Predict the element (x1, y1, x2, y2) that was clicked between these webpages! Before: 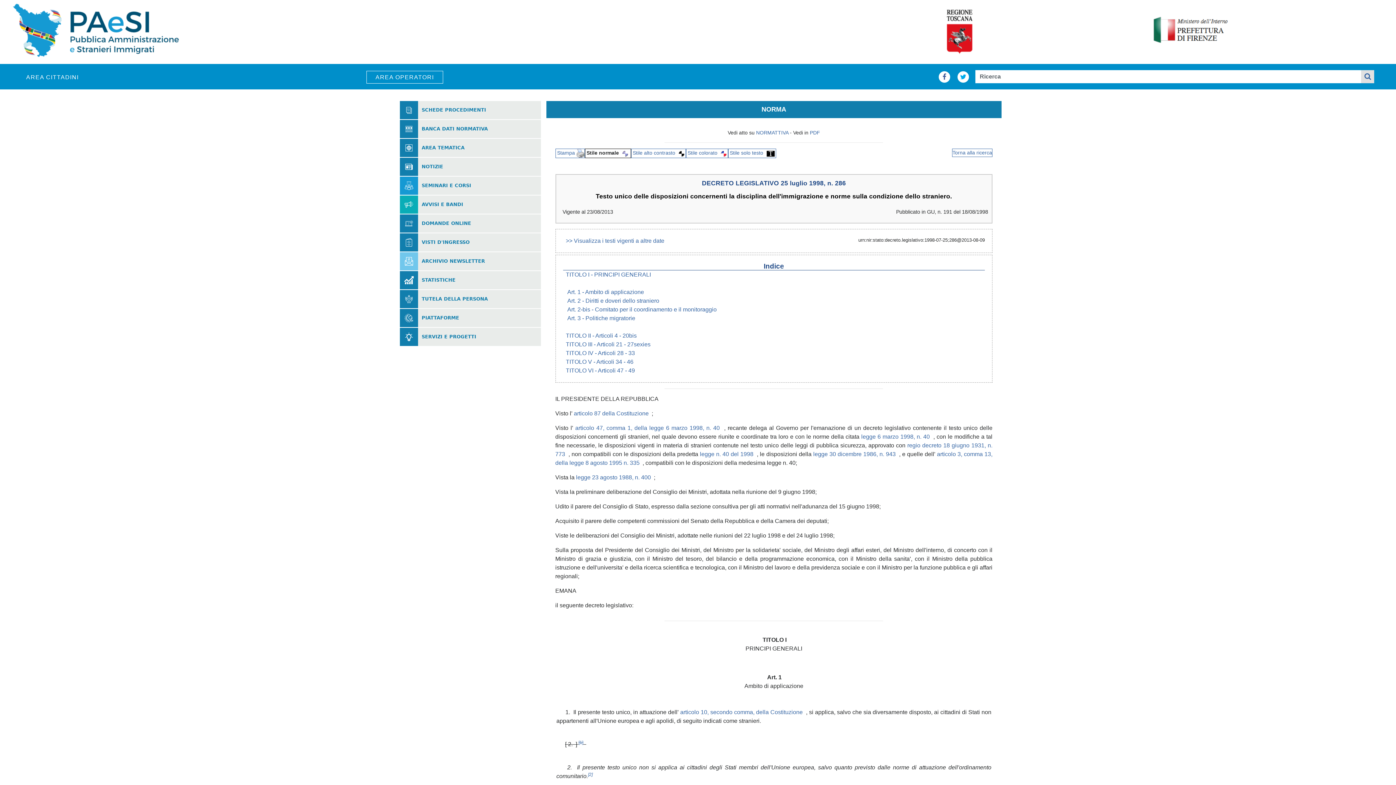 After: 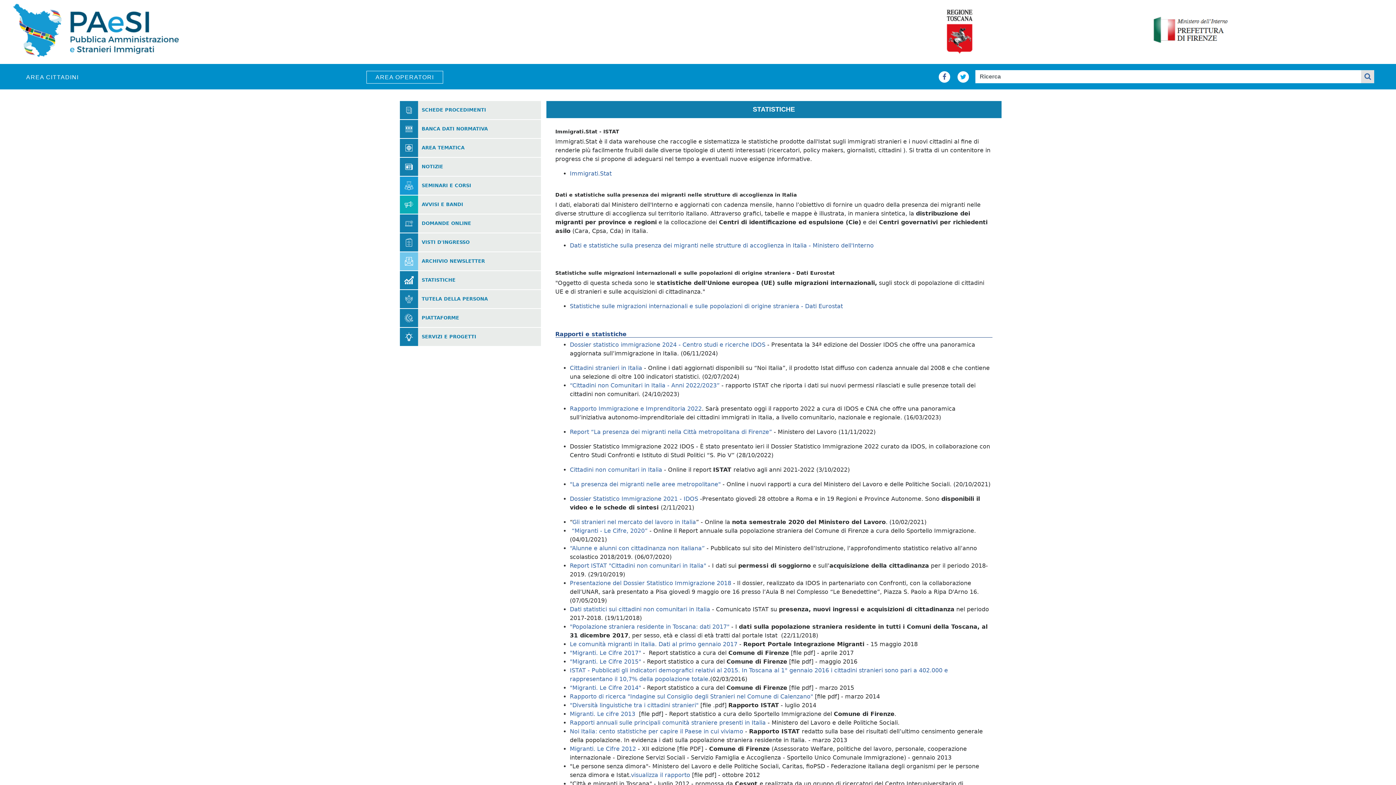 Action: bbox: (421, 278, 455, 282) label: STATISTICHE